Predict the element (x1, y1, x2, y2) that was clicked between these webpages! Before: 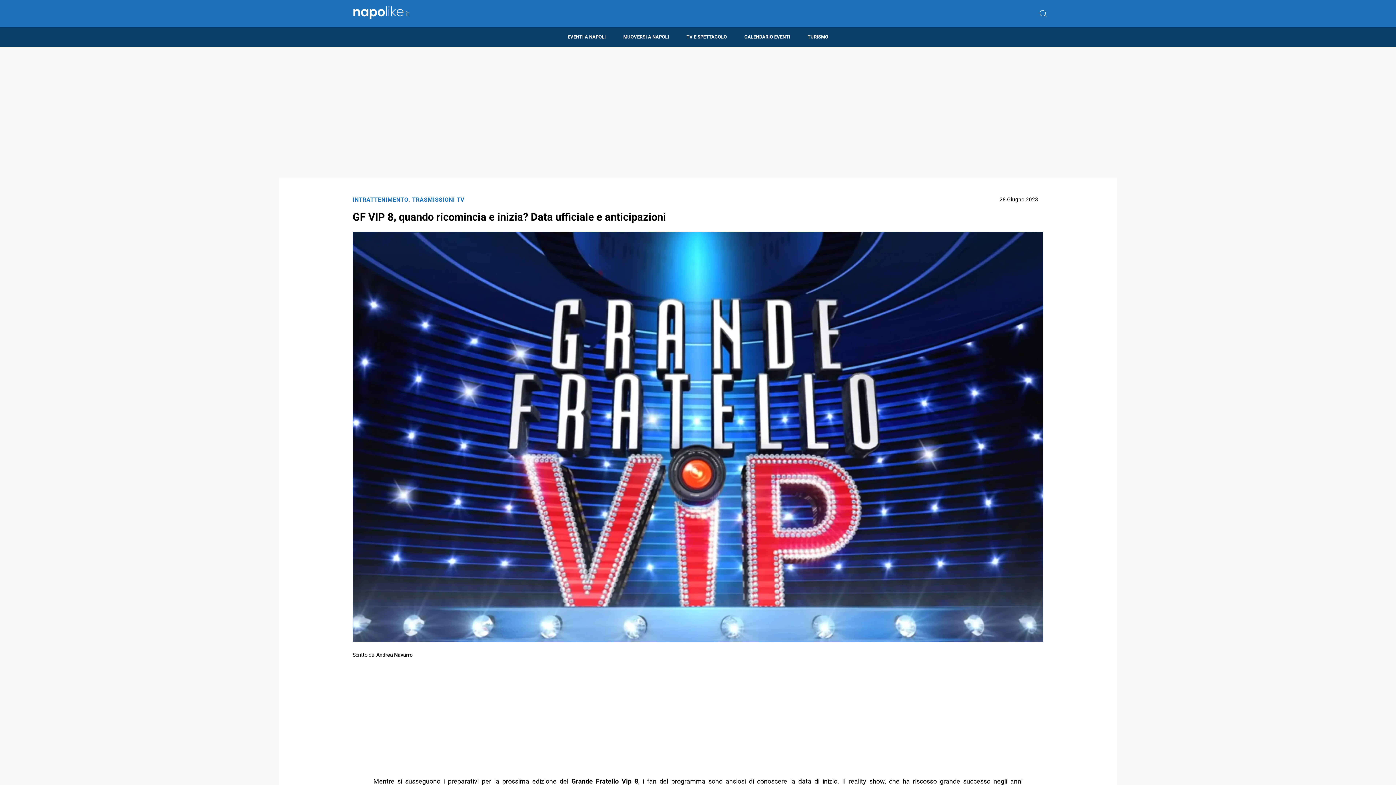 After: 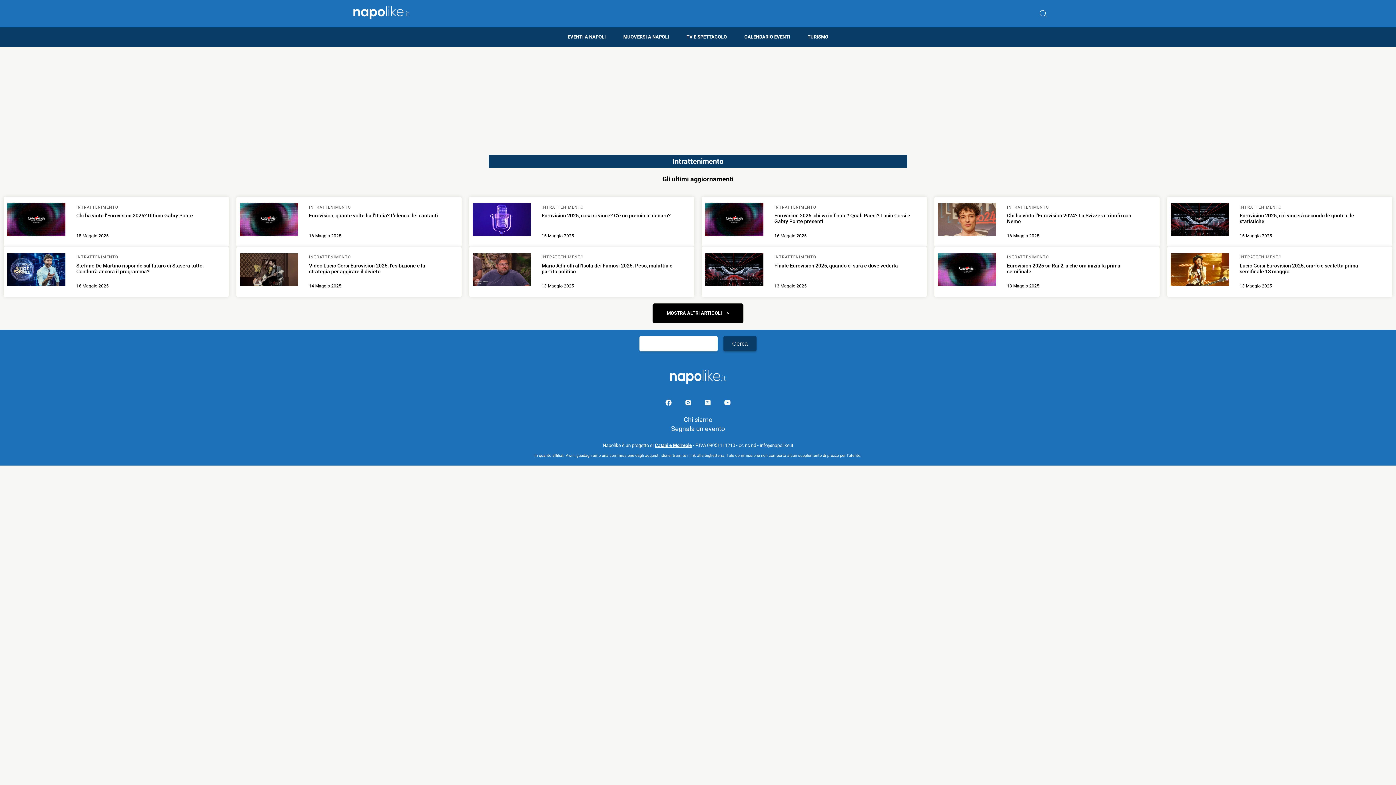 Action: bbox: (678, 27, 735, 46) label: TV E SPETTACOLO